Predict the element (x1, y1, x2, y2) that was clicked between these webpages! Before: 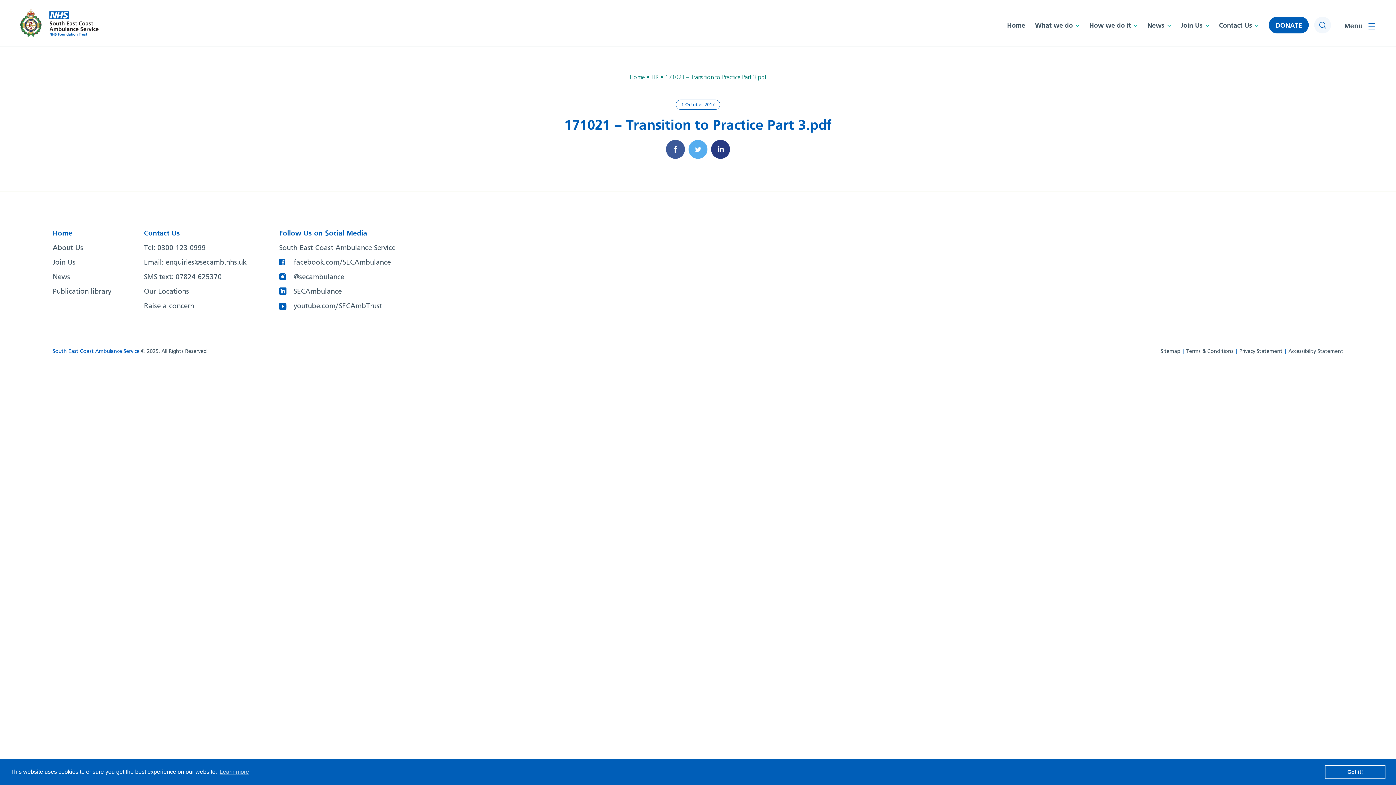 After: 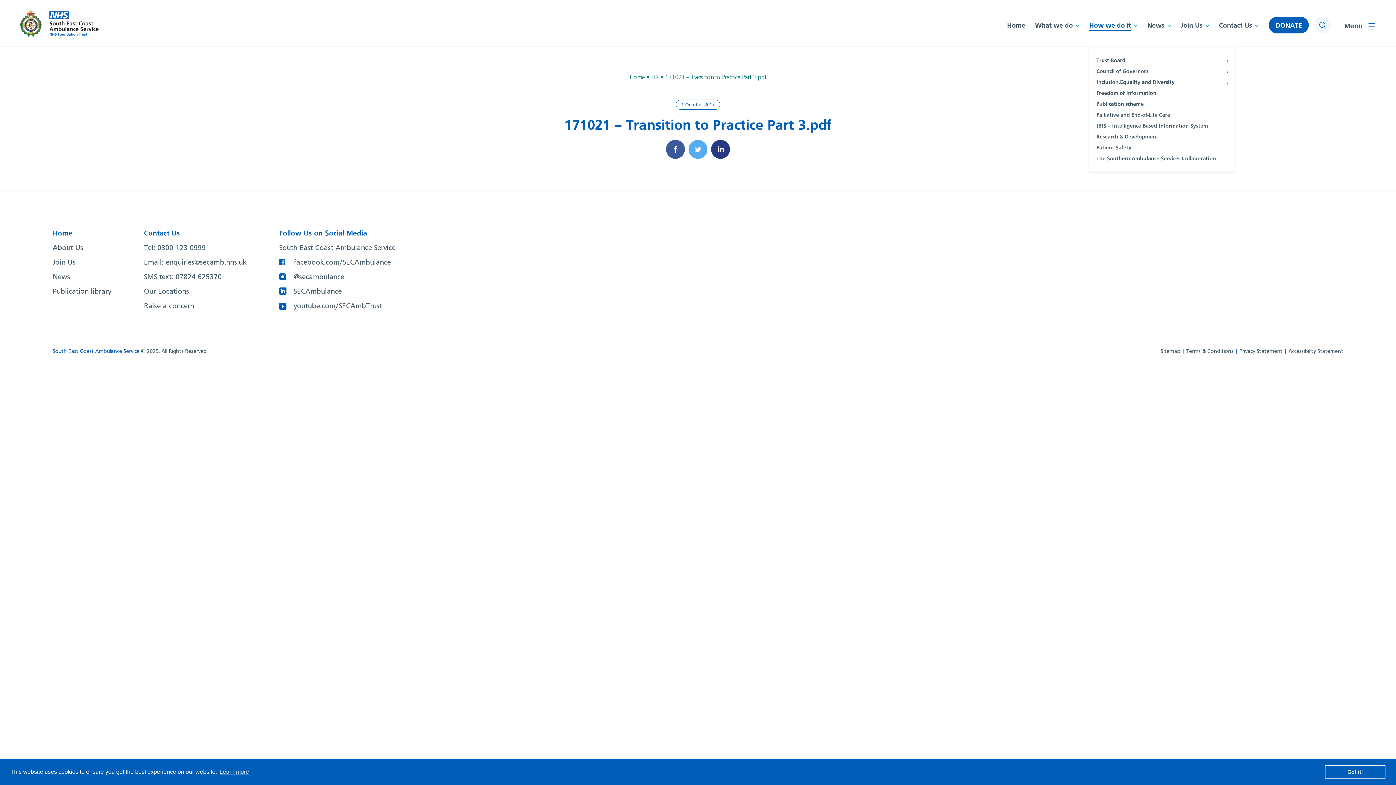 Action: bbox: (1089, 22, 1137, 29) label: How we do it